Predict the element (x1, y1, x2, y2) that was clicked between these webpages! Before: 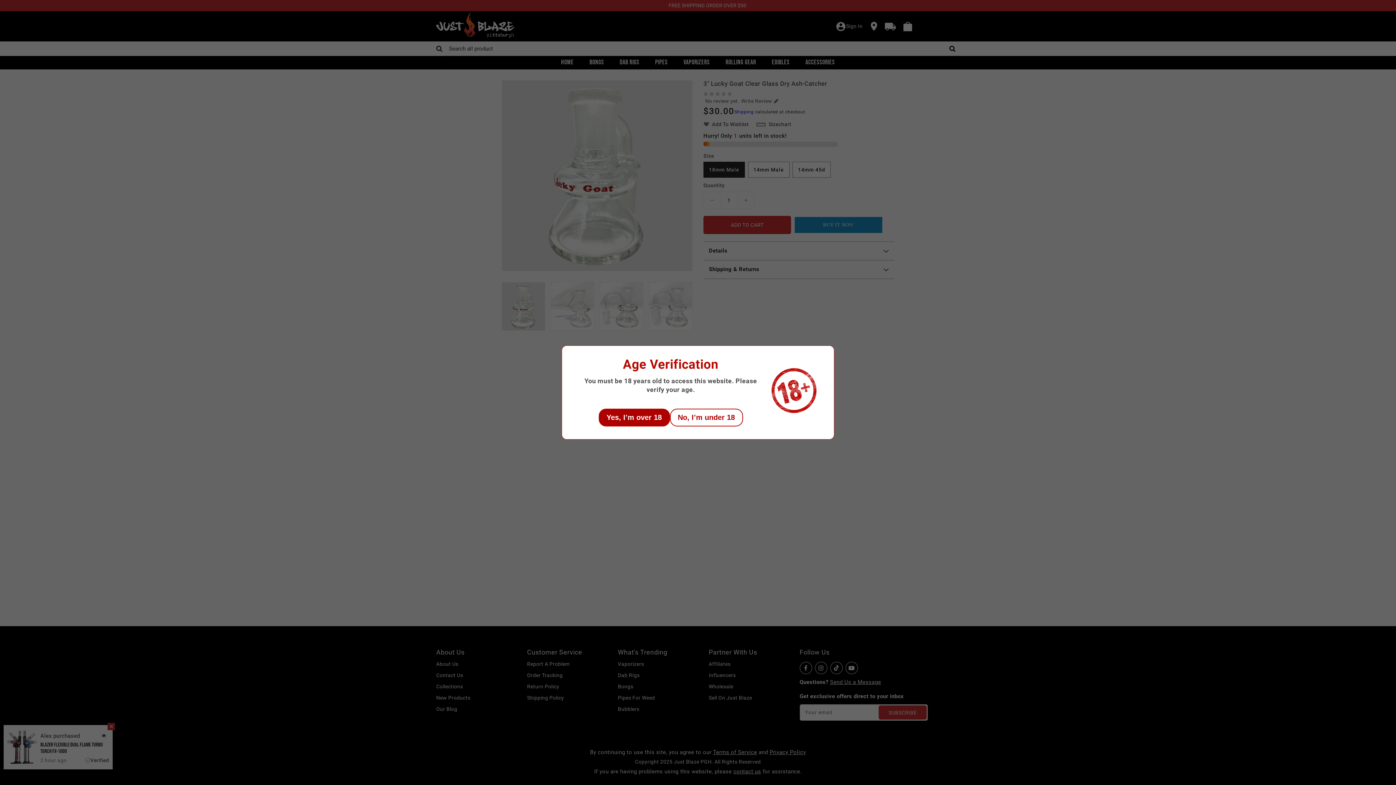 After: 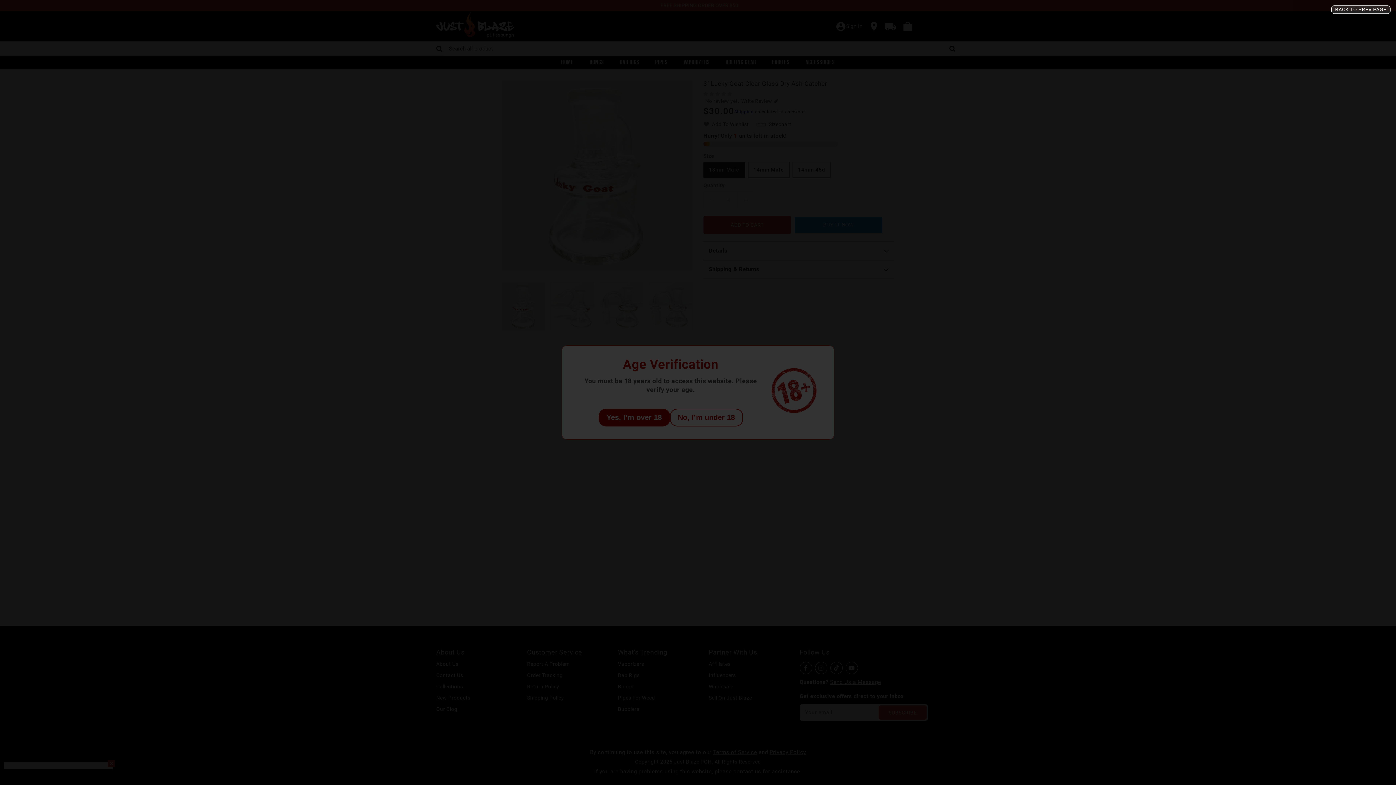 Action: label: No, I’m under 18 bbox: (670, 408, 743, 426)